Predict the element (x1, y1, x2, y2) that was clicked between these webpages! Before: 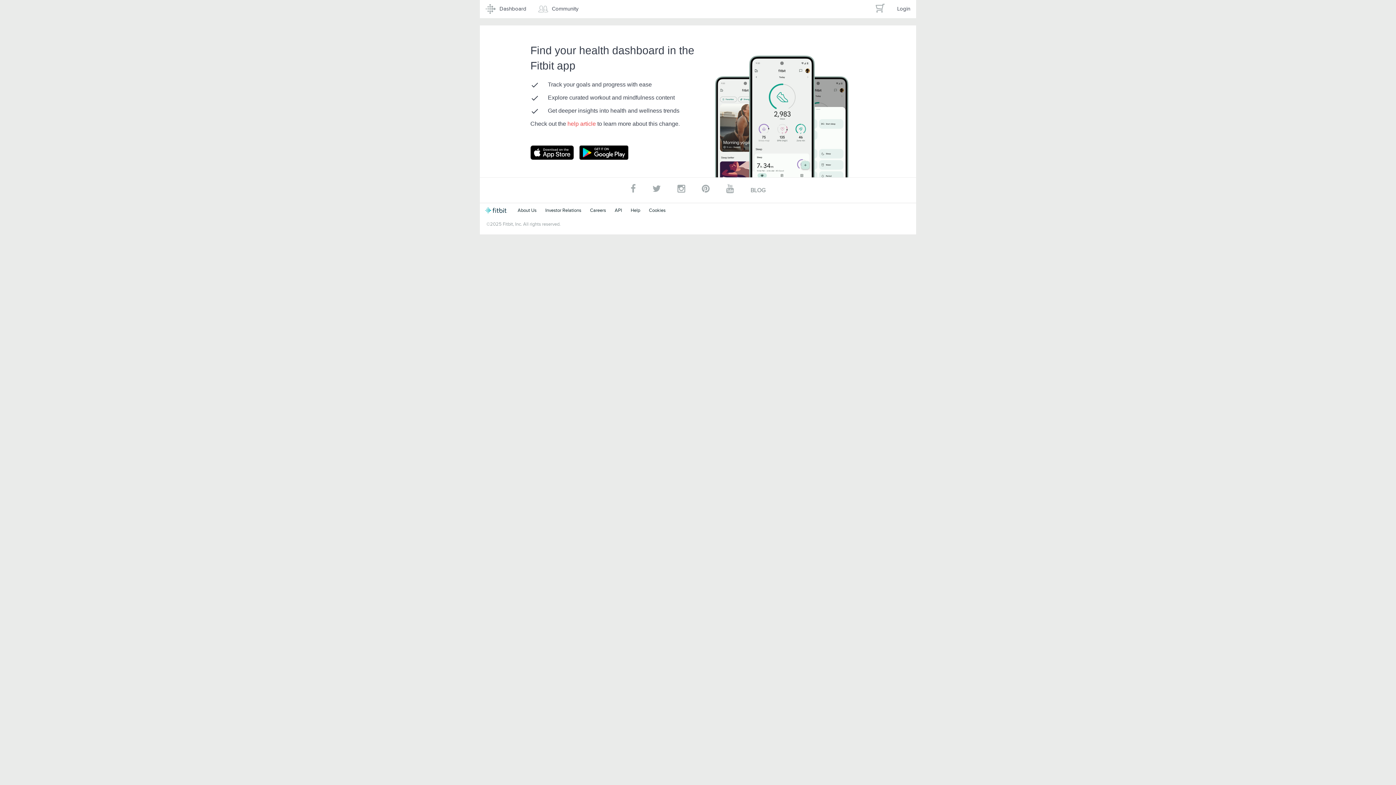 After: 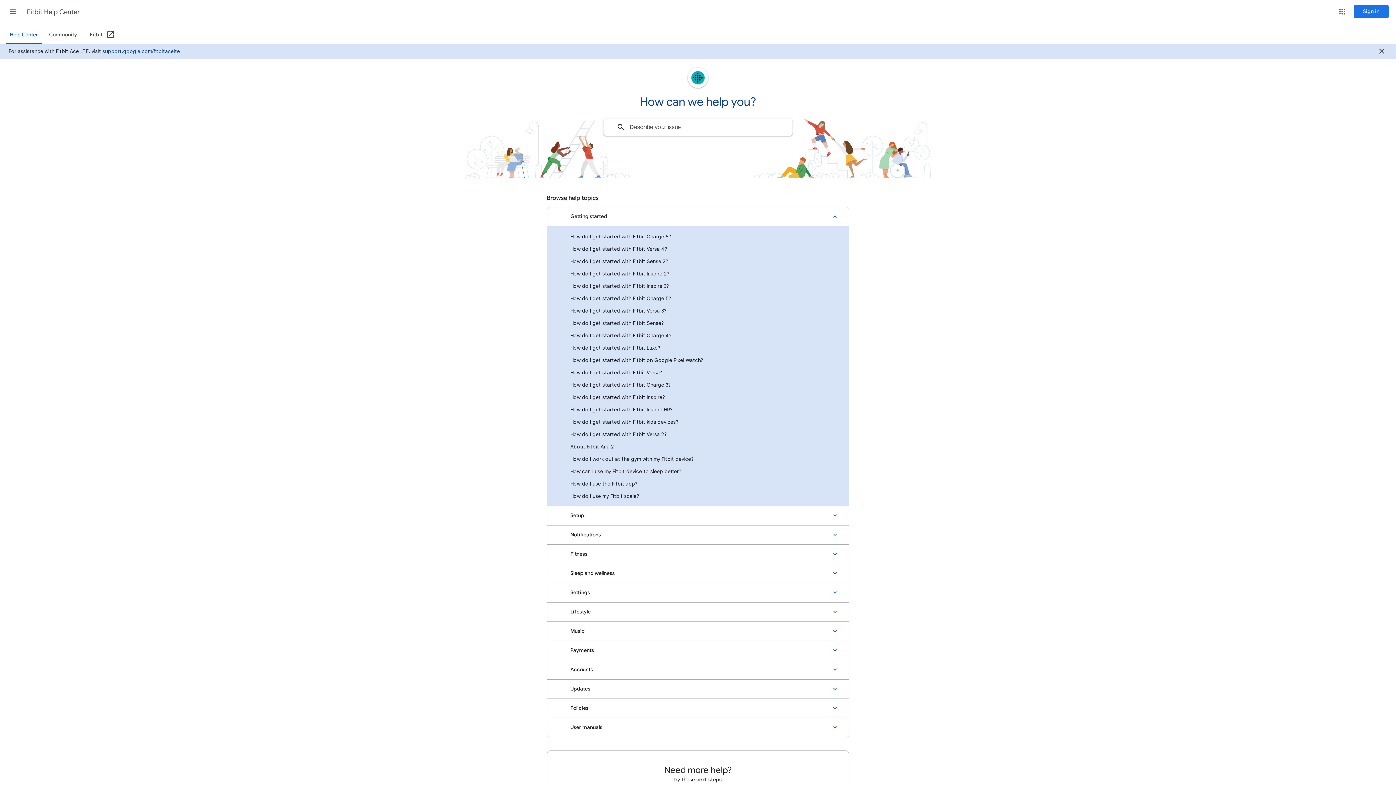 Action: bbox: (630, 207, 640, 213) label: Help